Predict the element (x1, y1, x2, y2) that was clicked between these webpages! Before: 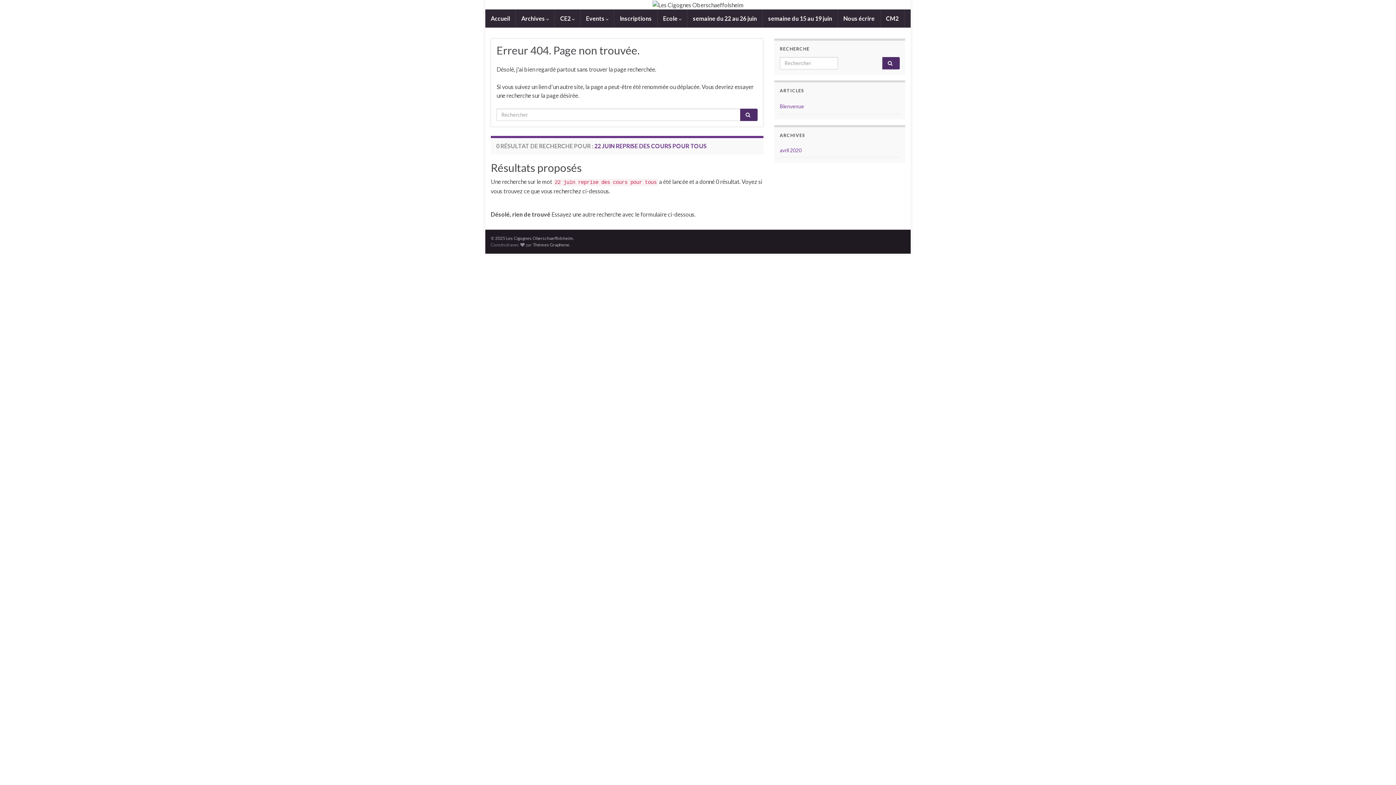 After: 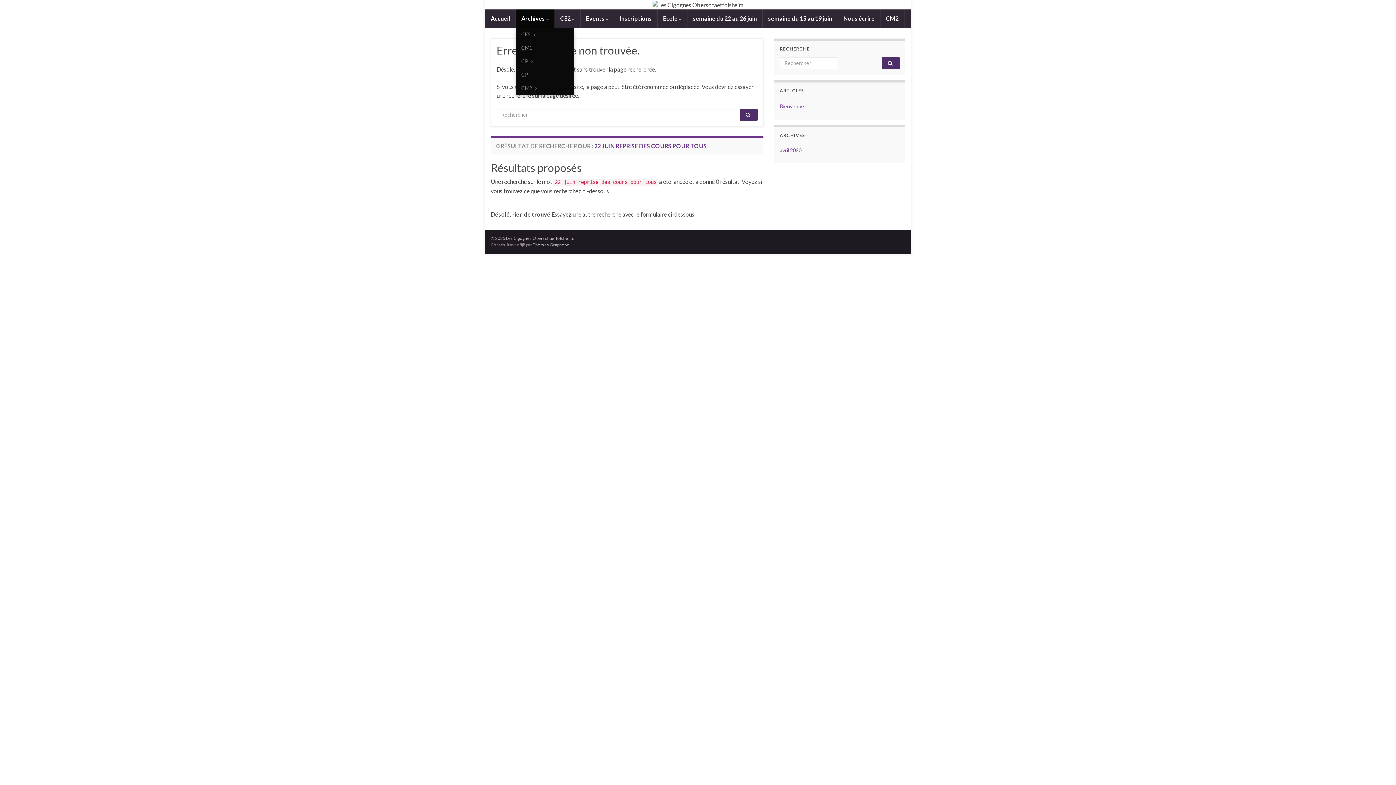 Action: label: Archives  bbox: (516, 9, 554, 27)